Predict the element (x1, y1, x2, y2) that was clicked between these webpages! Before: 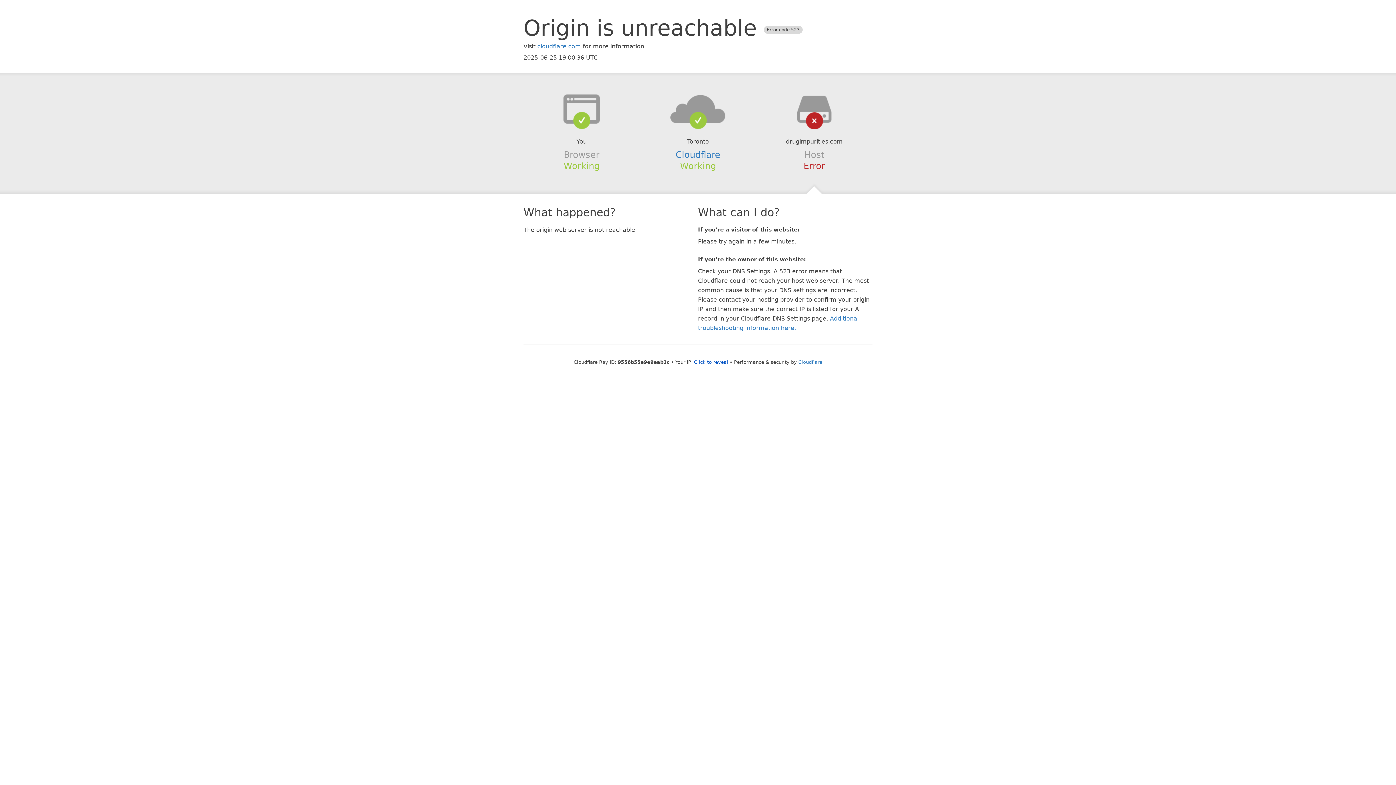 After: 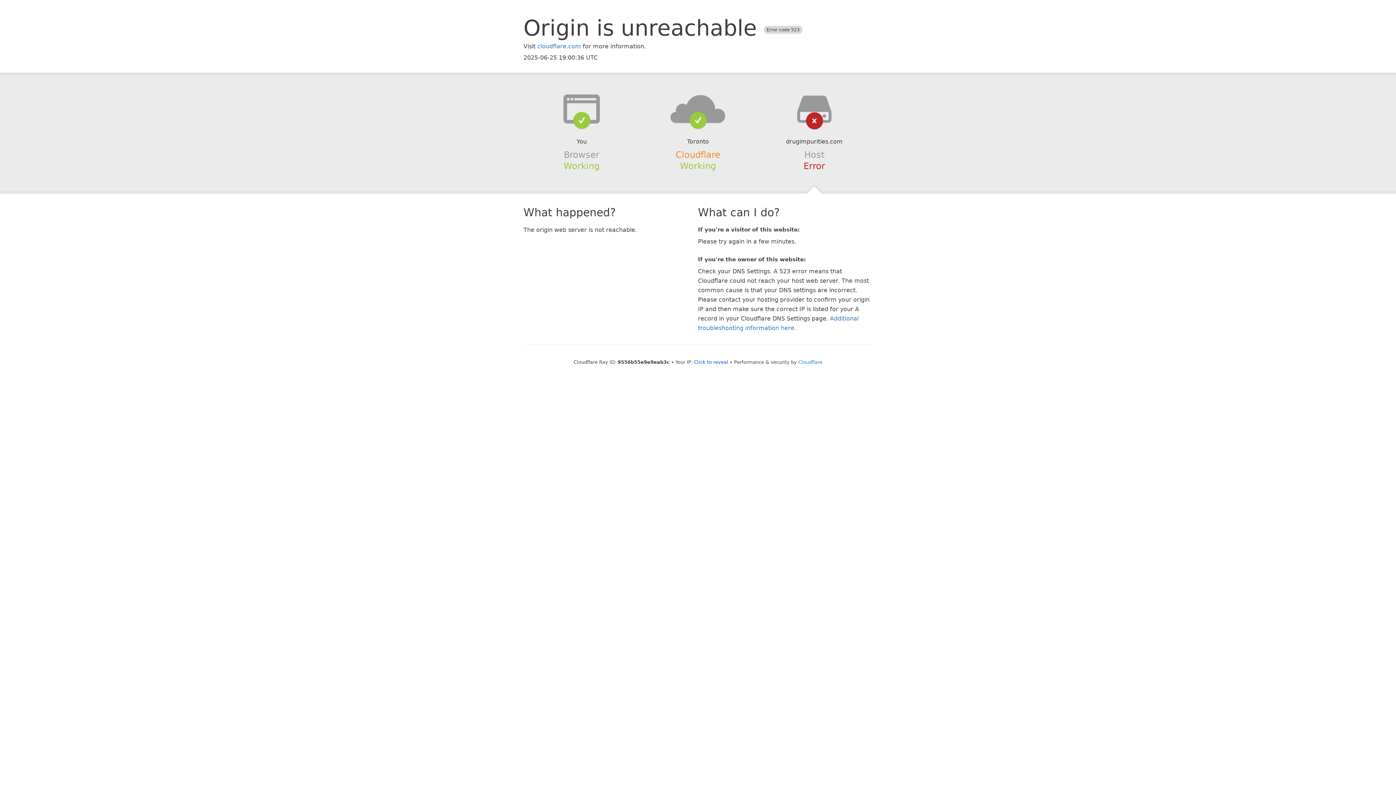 Action: label: Cloudflare bbox: (675, 149, 720, 159)